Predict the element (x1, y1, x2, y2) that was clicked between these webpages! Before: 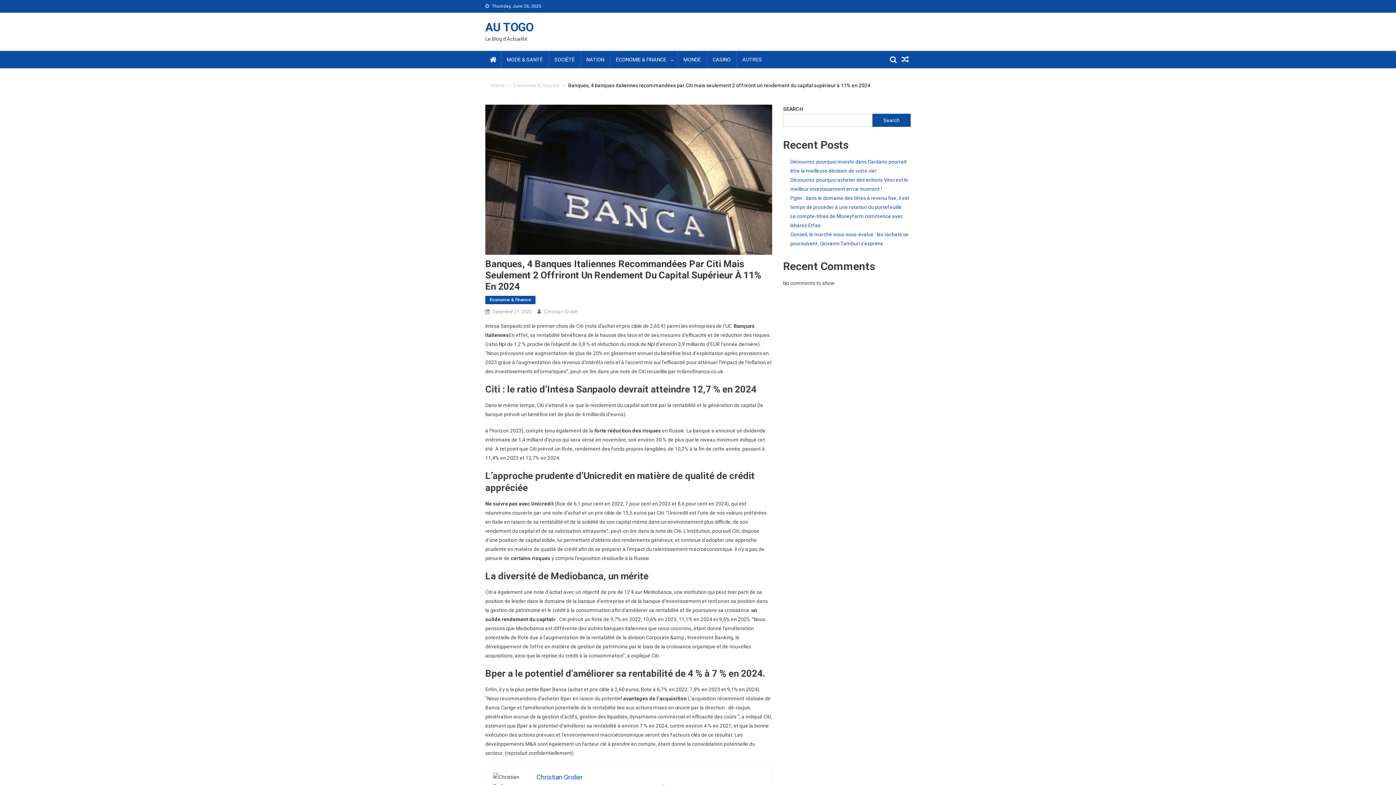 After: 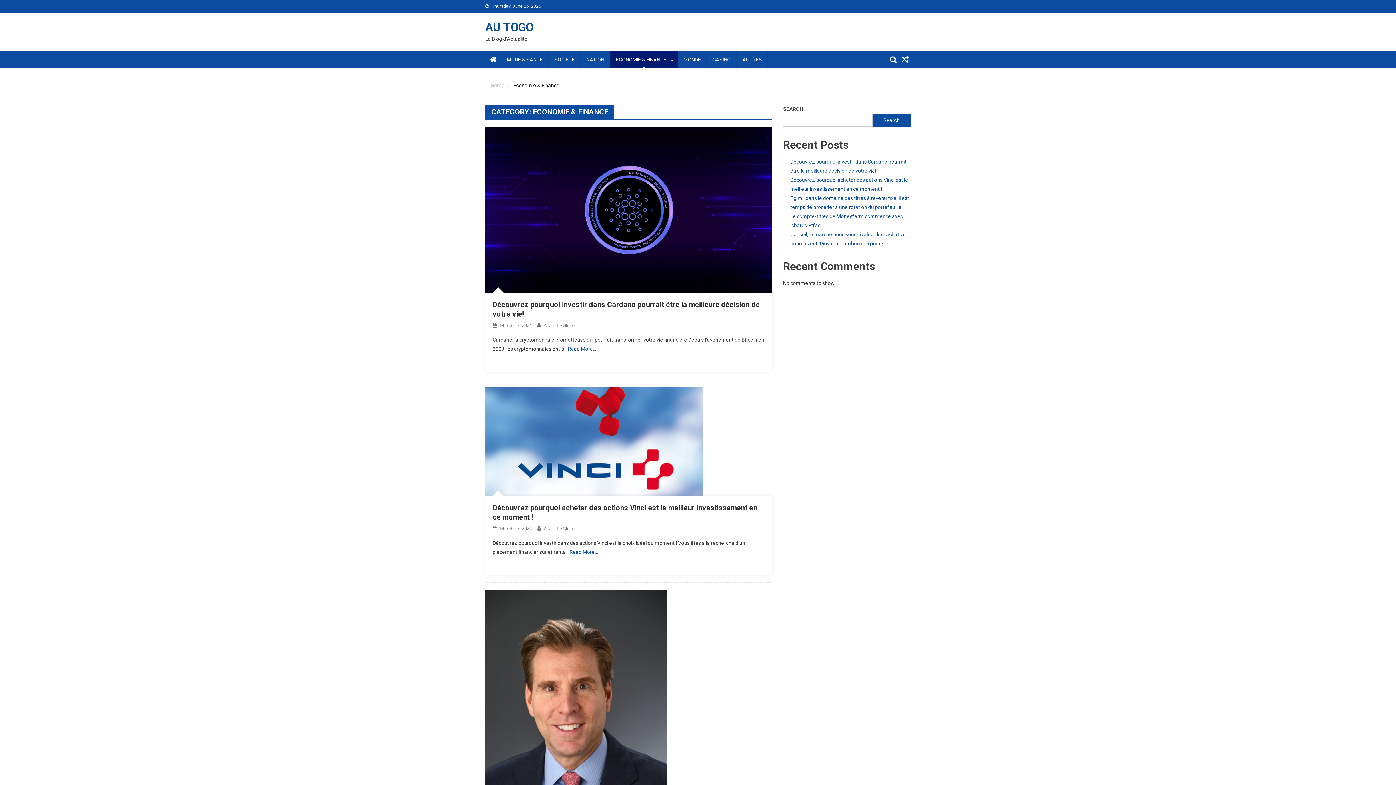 Action: bbox: (610, 50, 677, 68) label: ECONOMIE & FINANCE